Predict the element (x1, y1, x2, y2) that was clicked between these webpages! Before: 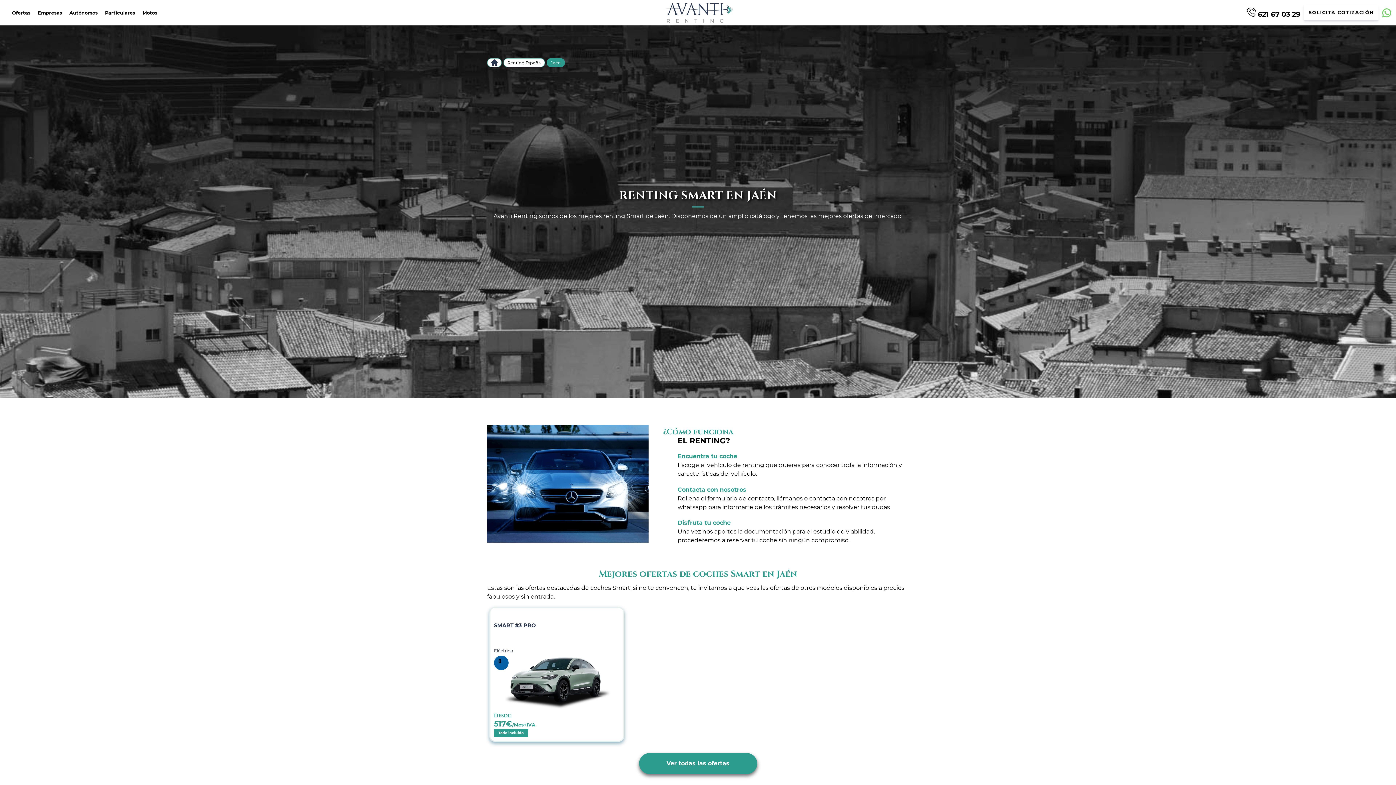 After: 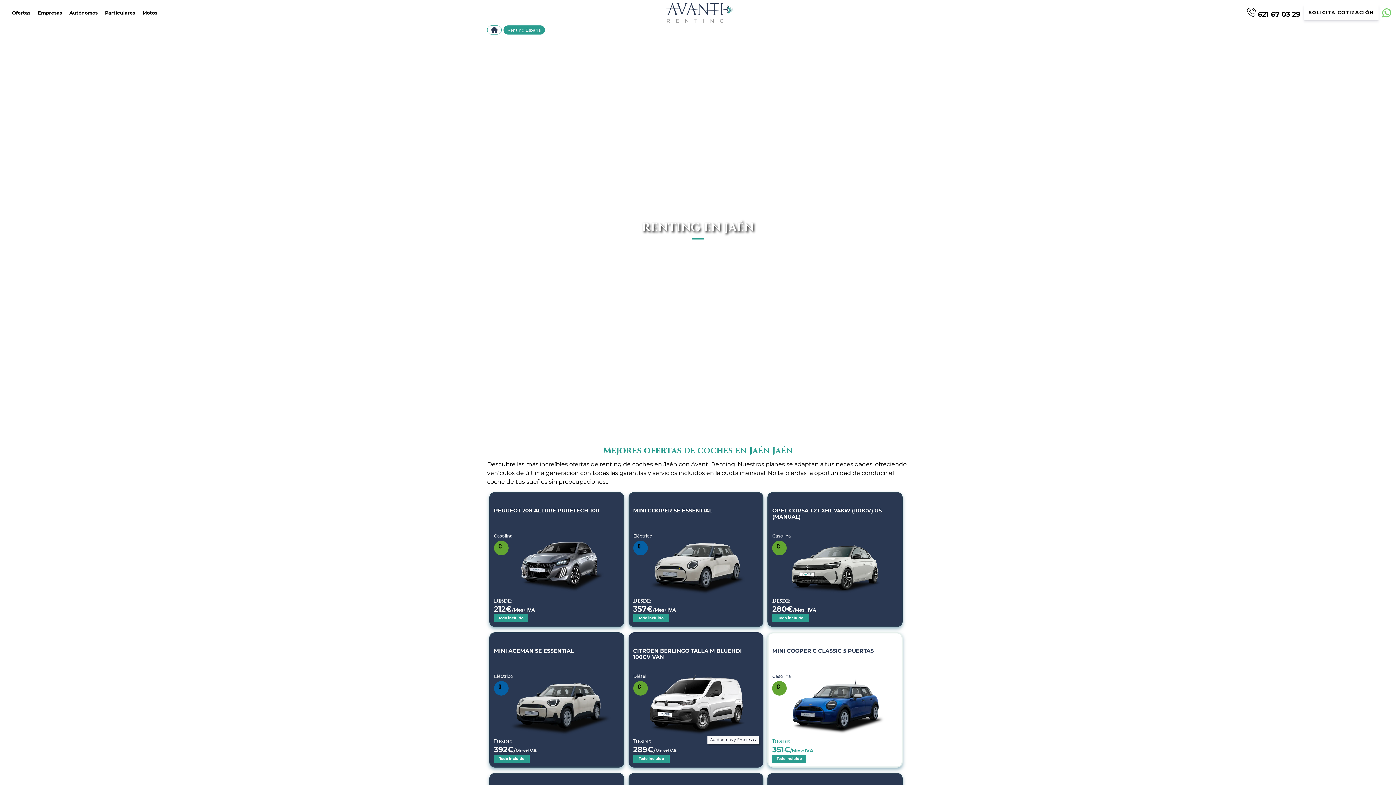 Action: label: Jaén bbox: (546, 58, 565, 67)